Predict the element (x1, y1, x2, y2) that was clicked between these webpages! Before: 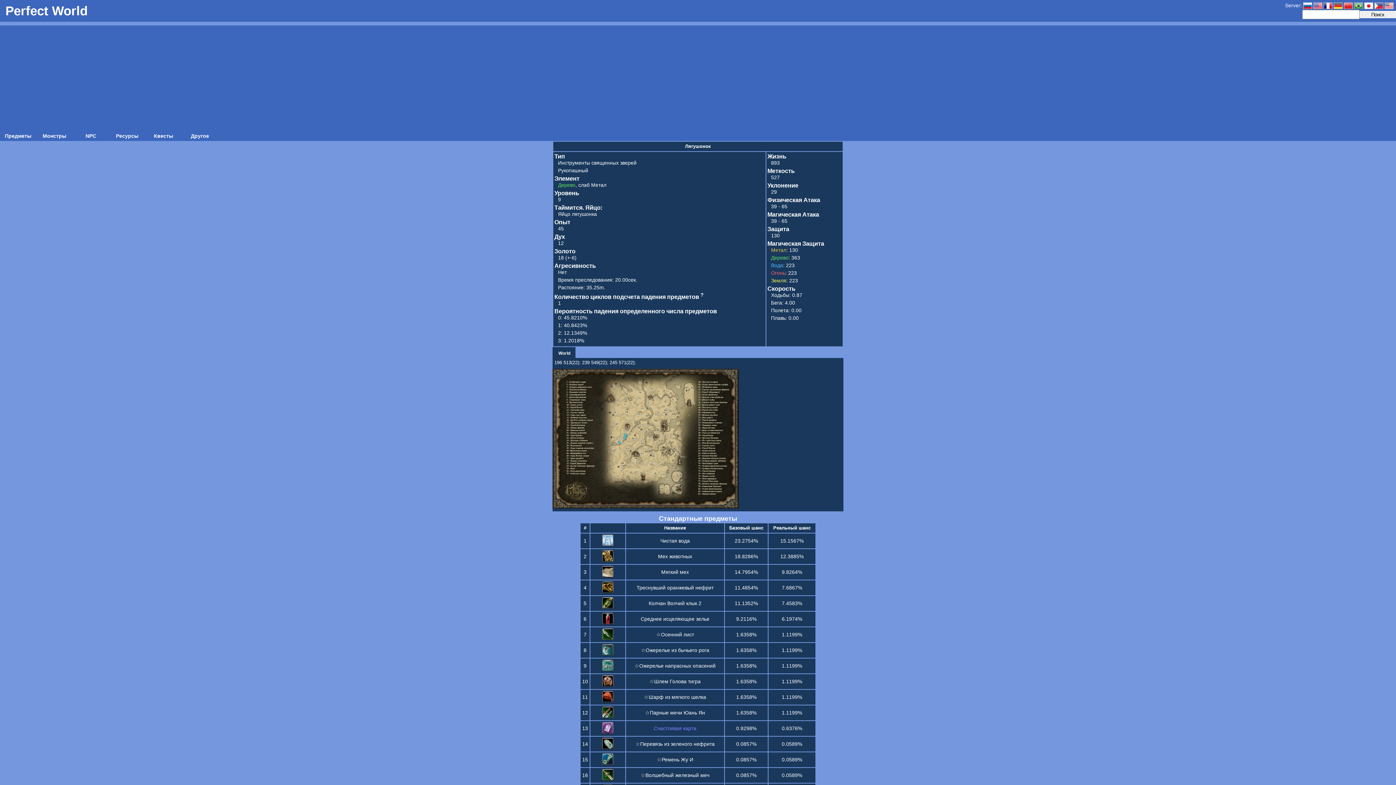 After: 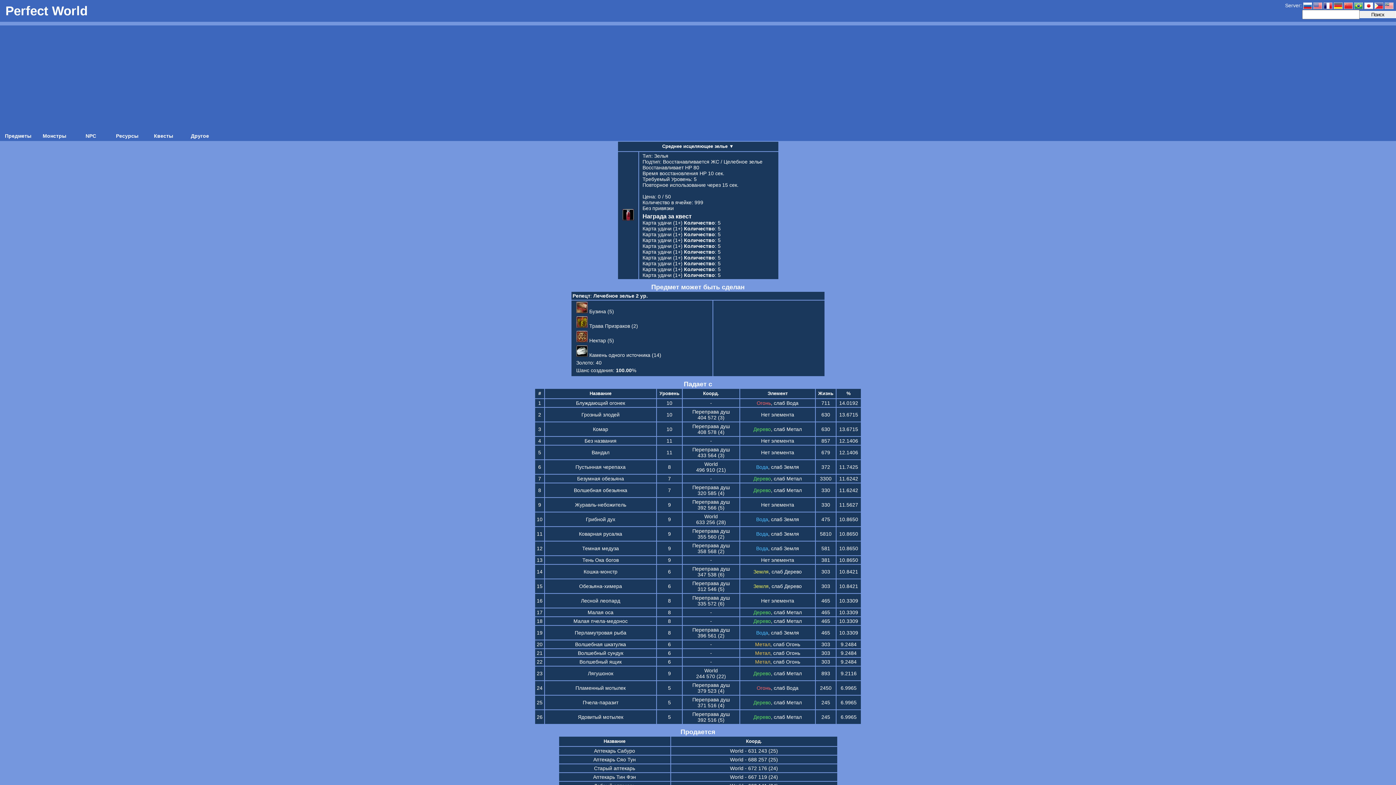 Action: bbox: (601, 620, 614, 625)